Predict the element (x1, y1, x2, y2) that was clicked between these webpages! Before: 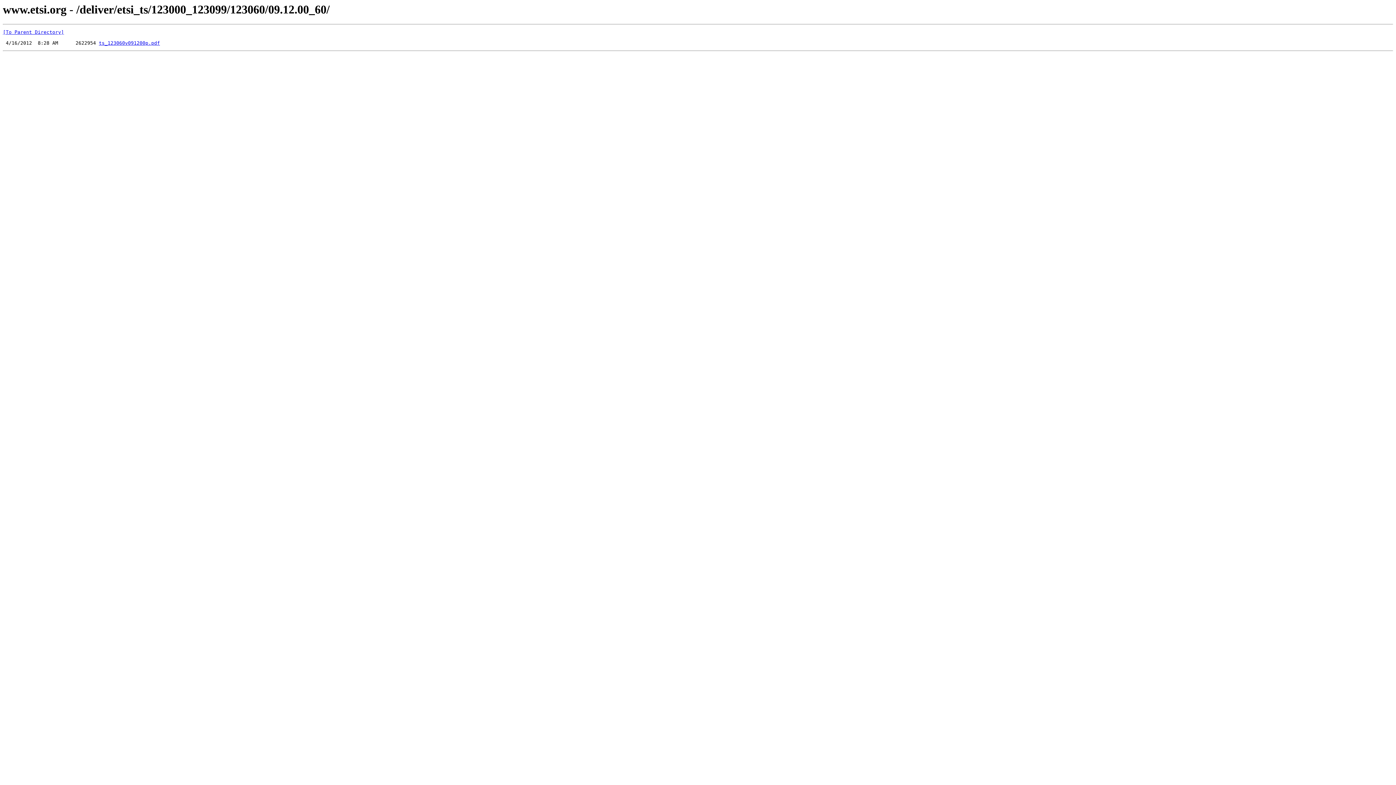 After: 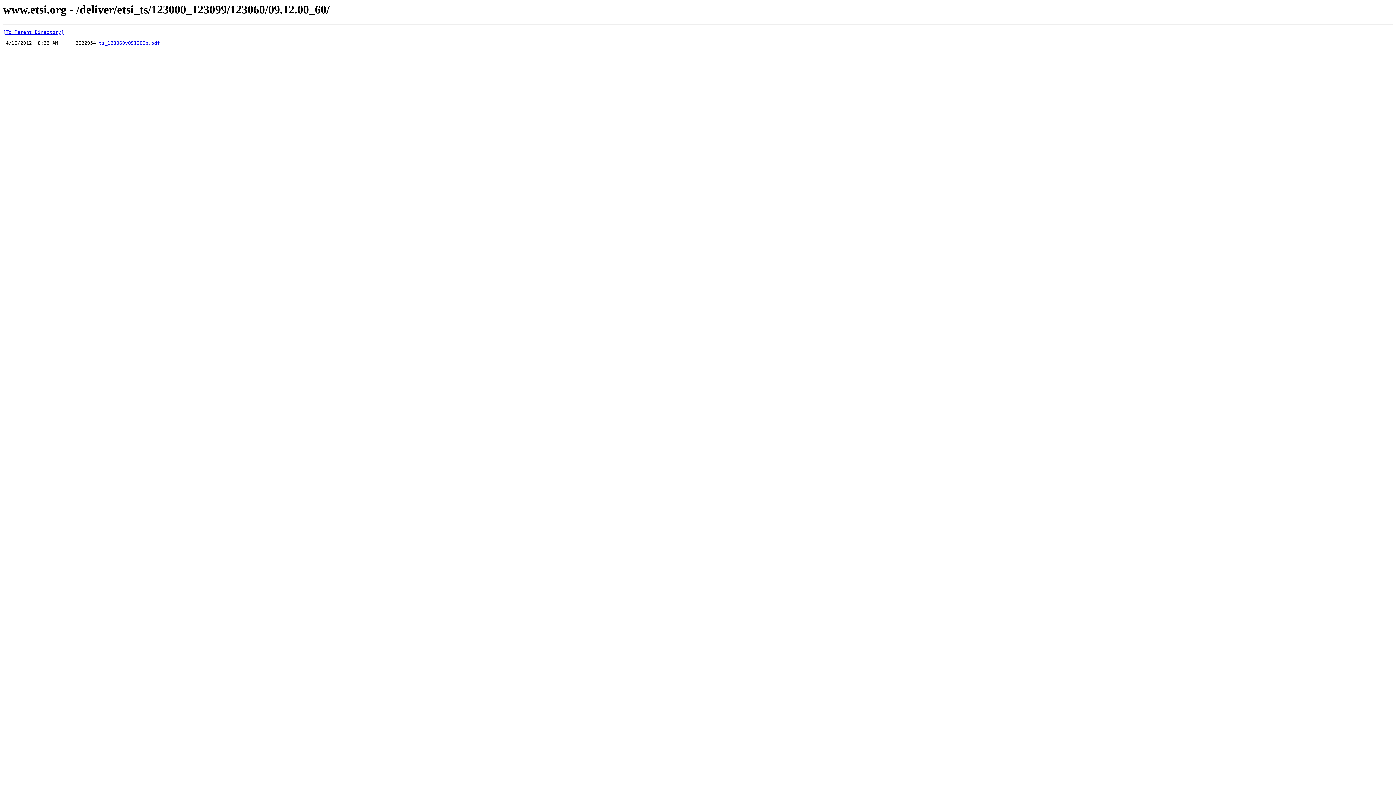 Action: label: ts_123060v091200p.pdf bbox: (98, 40, 160, 45)